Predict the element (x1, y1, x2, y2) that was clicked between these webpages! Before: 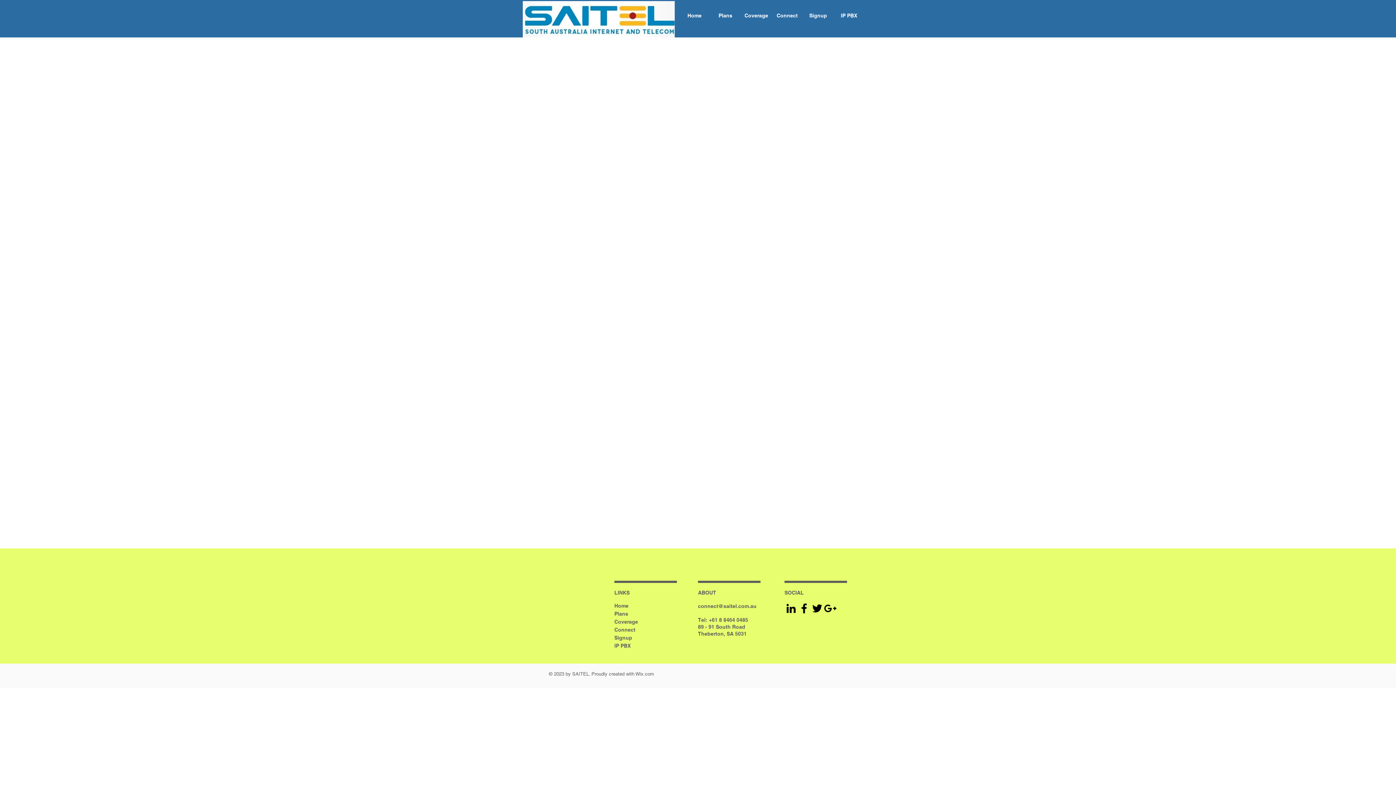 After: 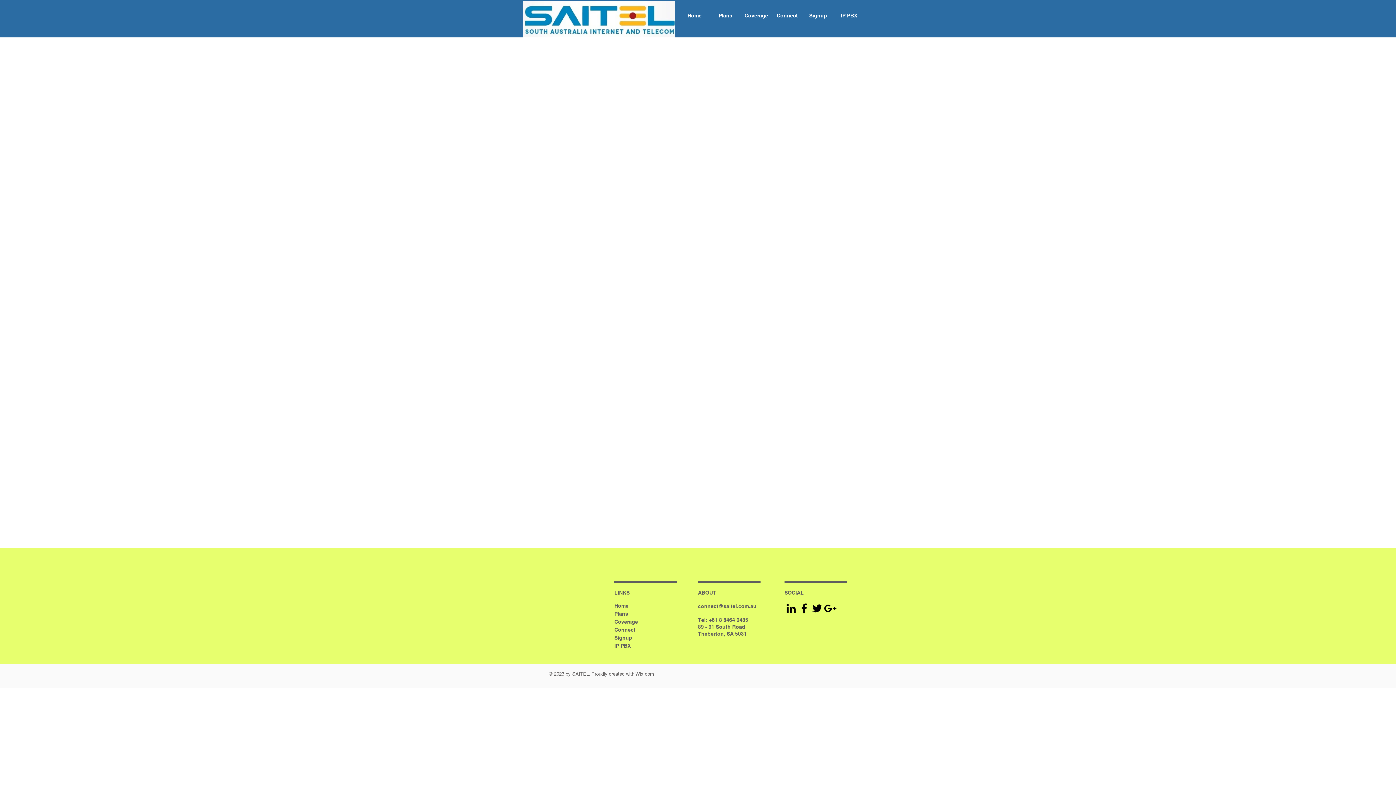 Action: label: connect@saitel.com.au bbox: (698, 603, 756, 609)